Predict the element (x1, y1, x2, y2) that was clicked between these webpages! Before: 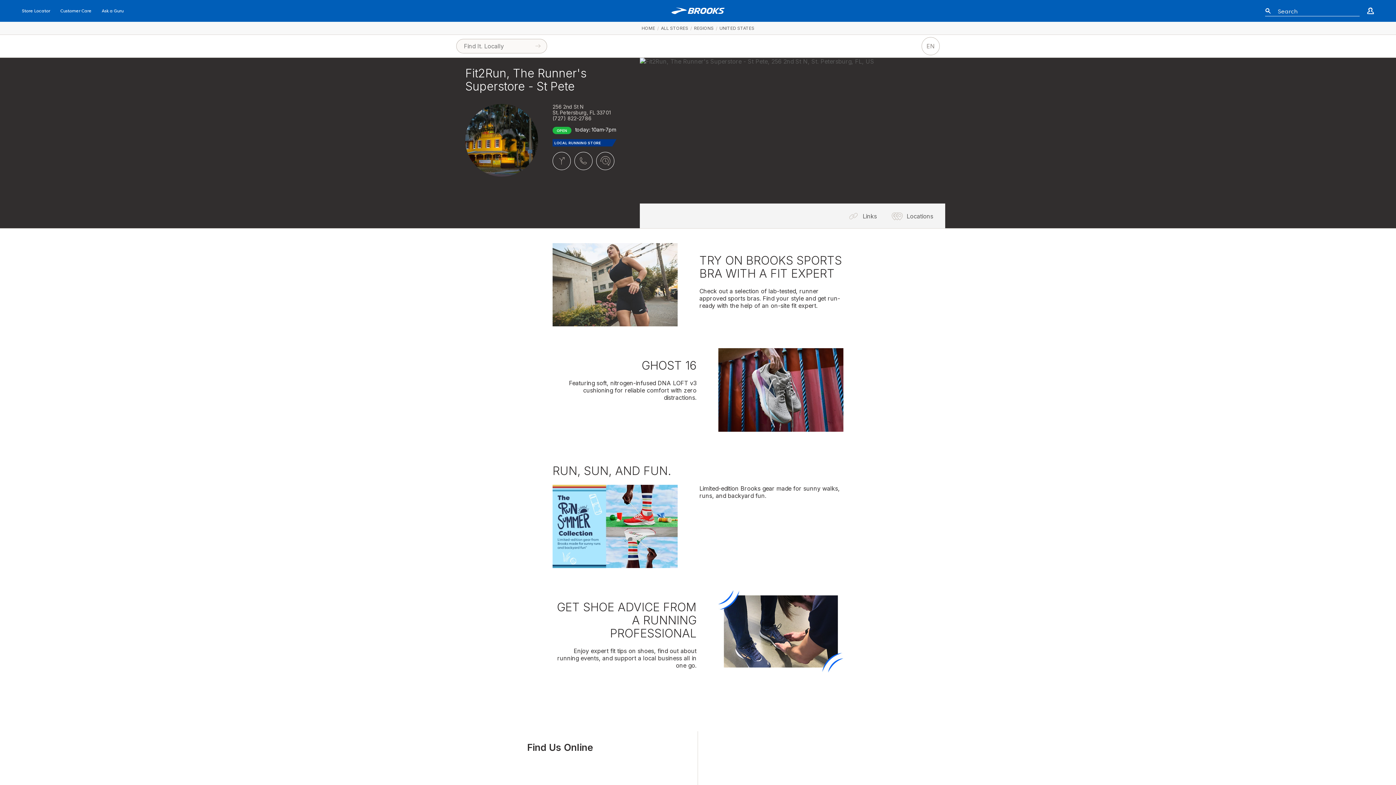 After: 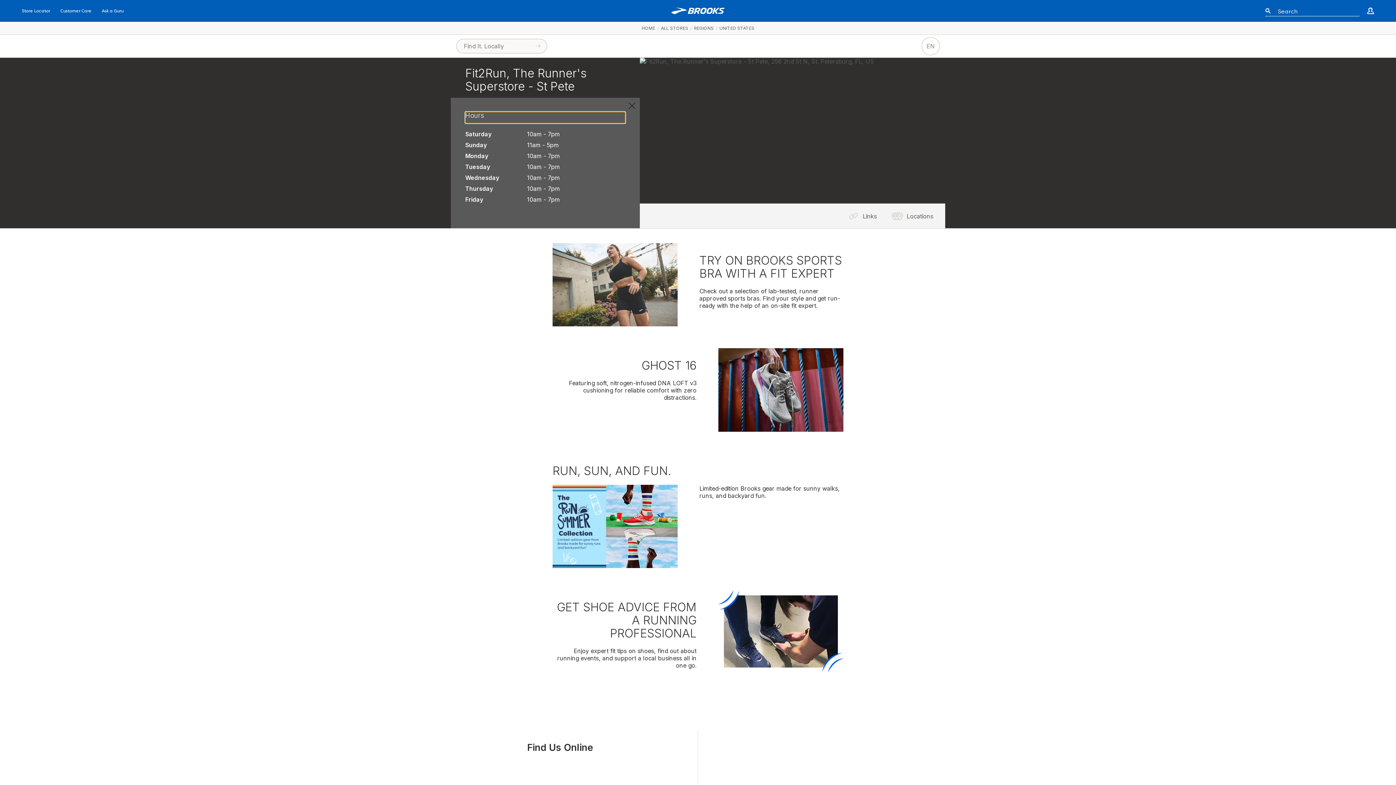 Action: bbox: (596, 152, 614, 170) label: HOURS